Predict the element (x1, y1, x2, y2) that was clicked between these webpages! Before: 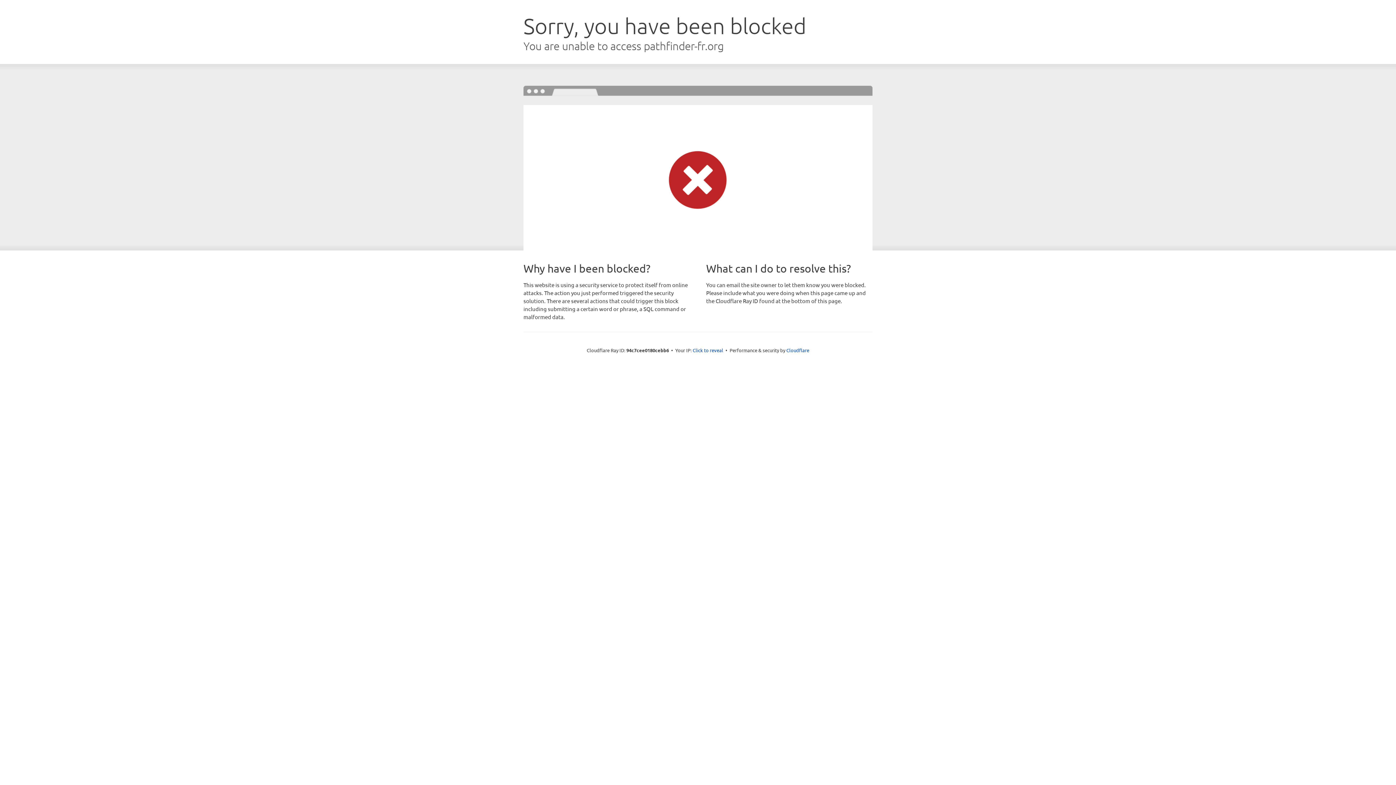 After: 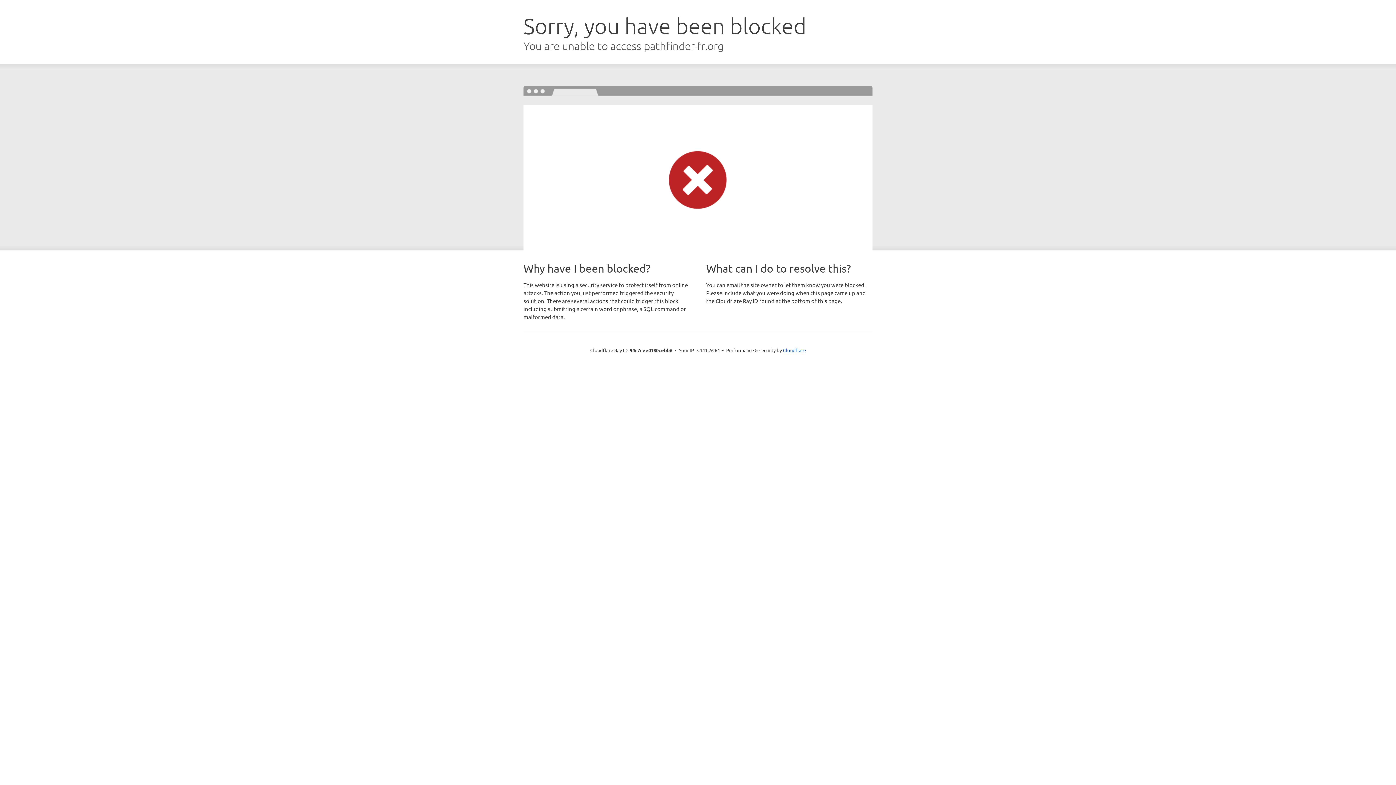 Action: bbox: (692, 346, 723, 353) label: Click to reveal